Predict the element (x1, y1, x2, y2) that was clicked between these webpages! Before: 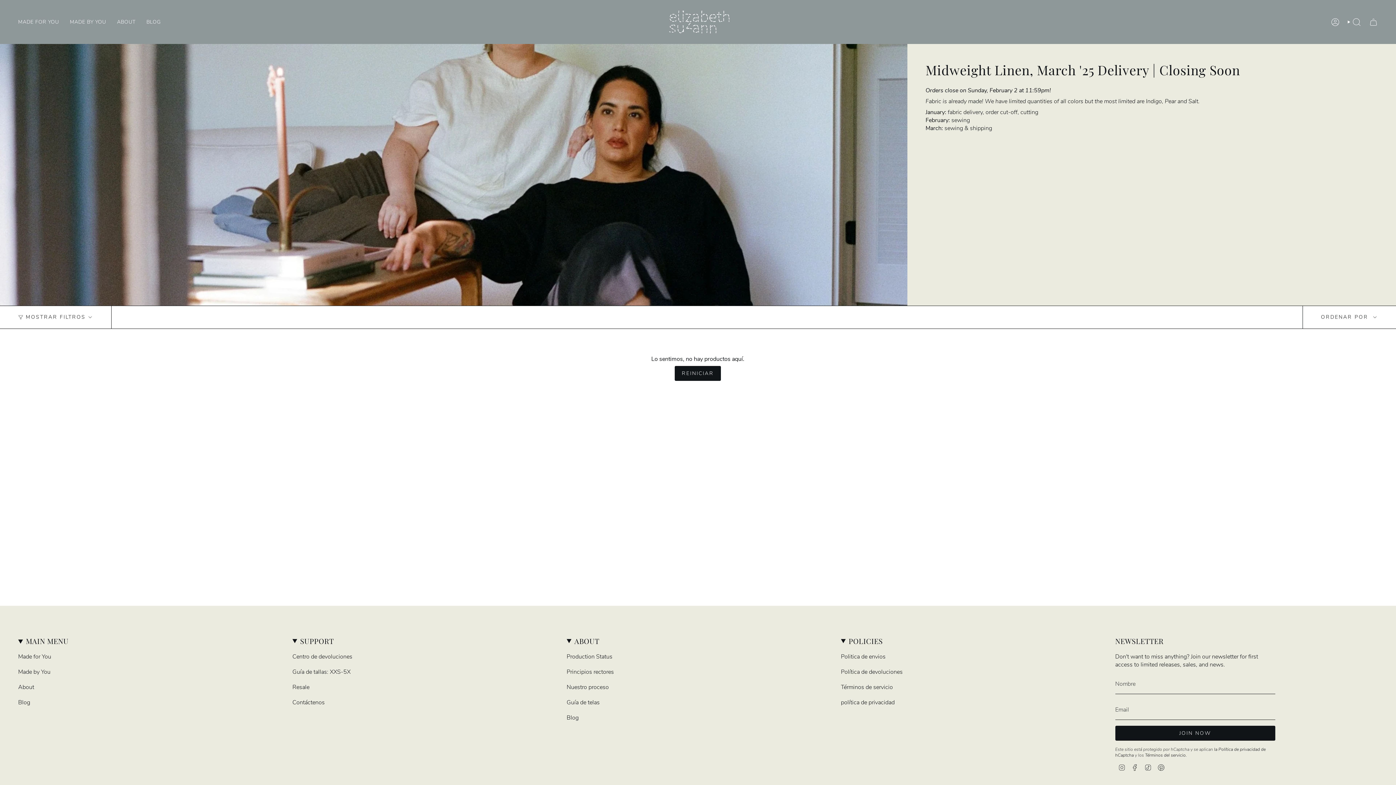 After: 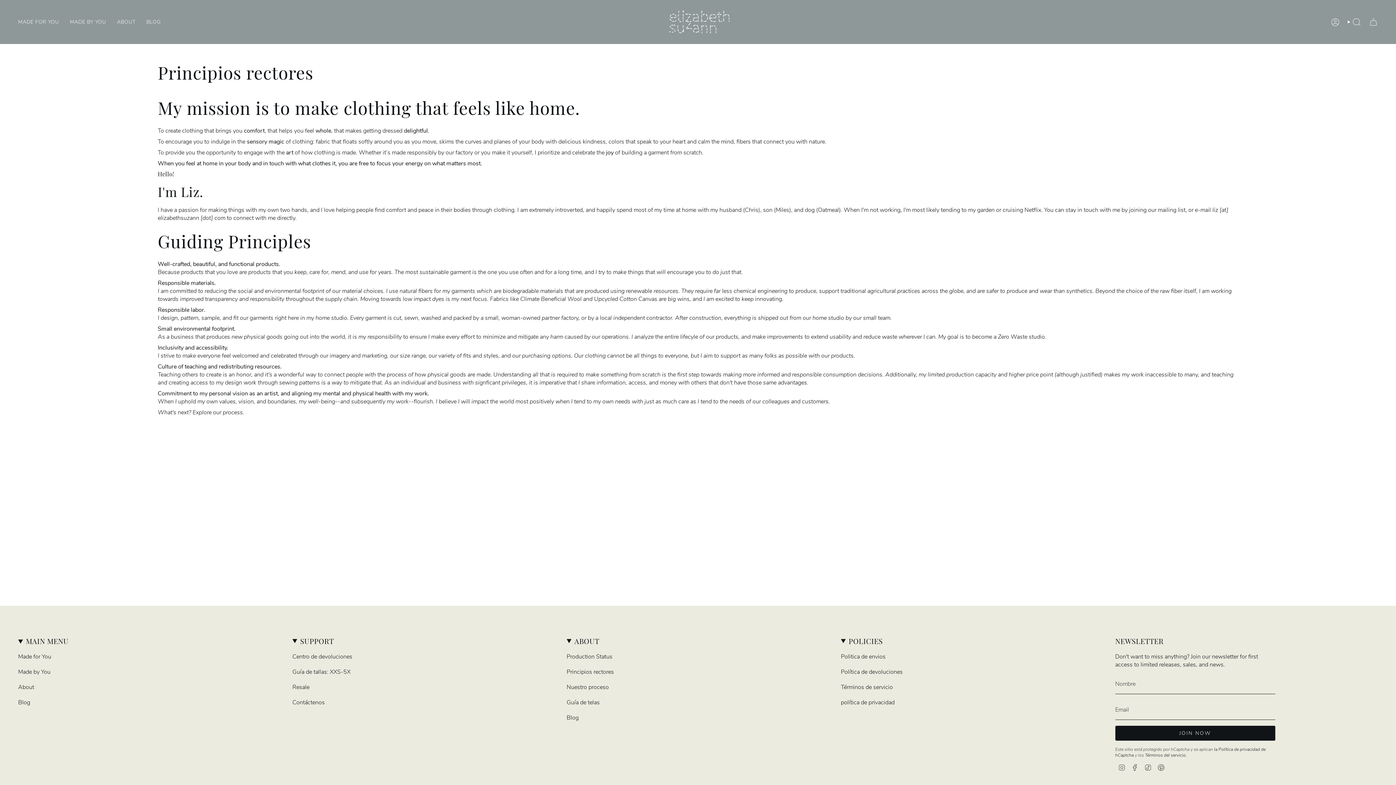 Action: label: ABOUT bbox: (111, 5, 141, 38)